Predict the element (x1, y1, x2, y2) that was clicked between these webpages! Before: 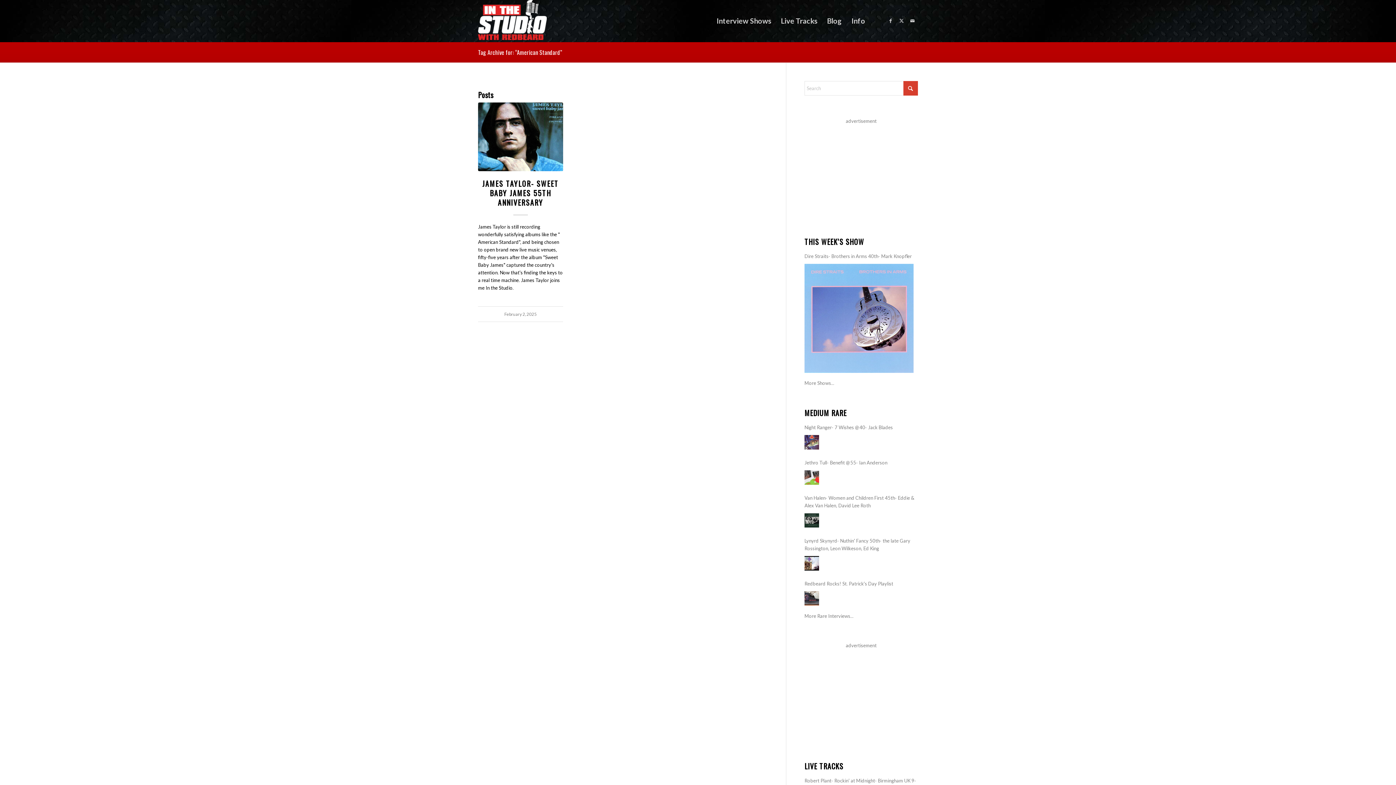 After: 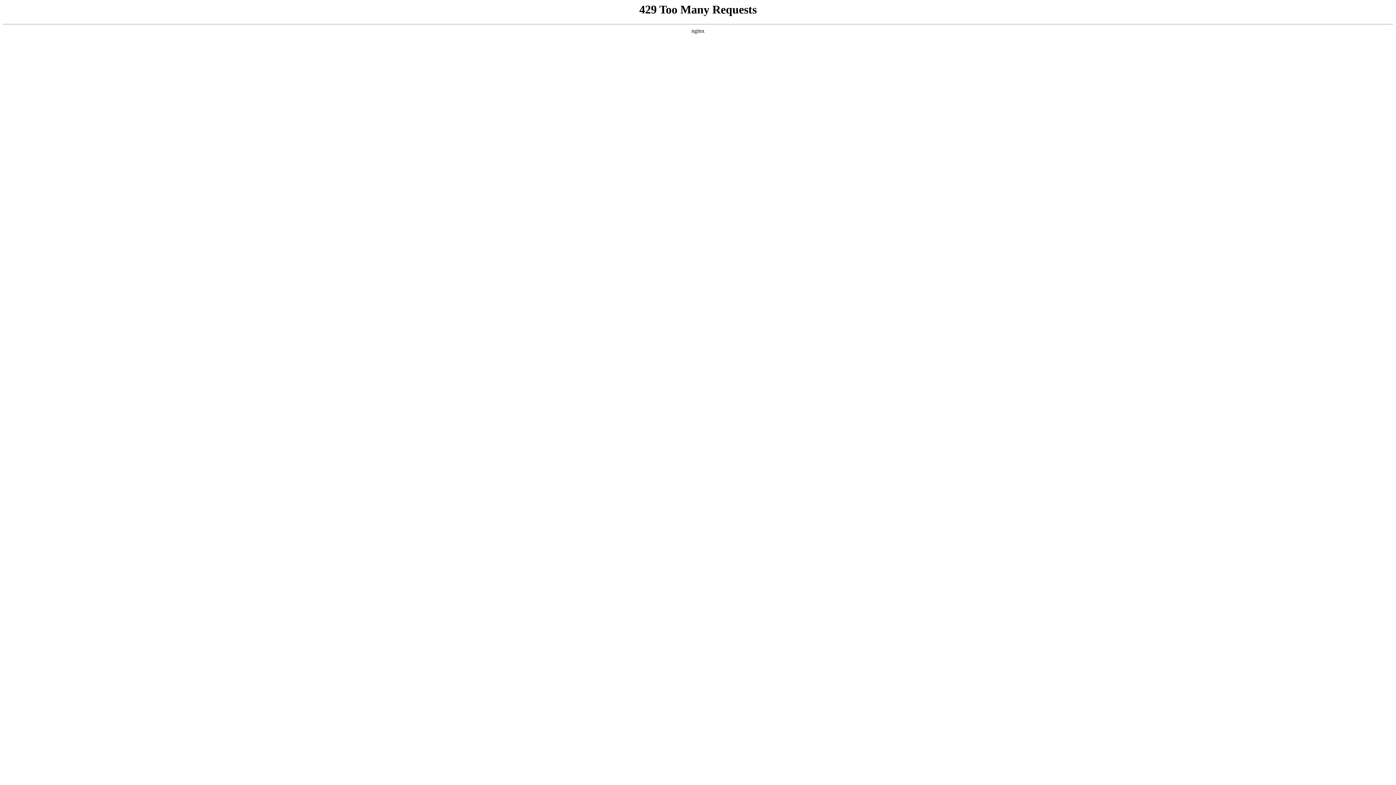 Action: bbox: (804, 513, 819, 528)